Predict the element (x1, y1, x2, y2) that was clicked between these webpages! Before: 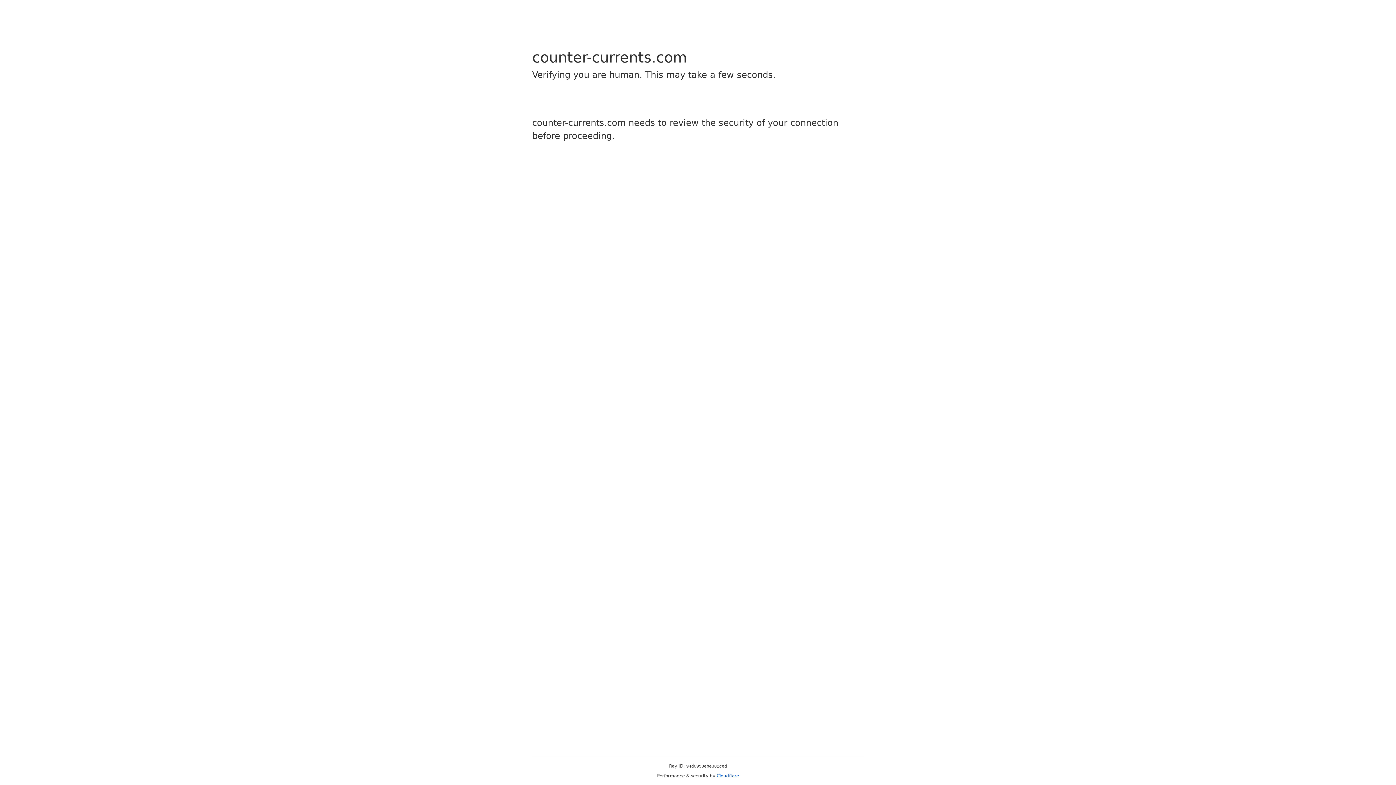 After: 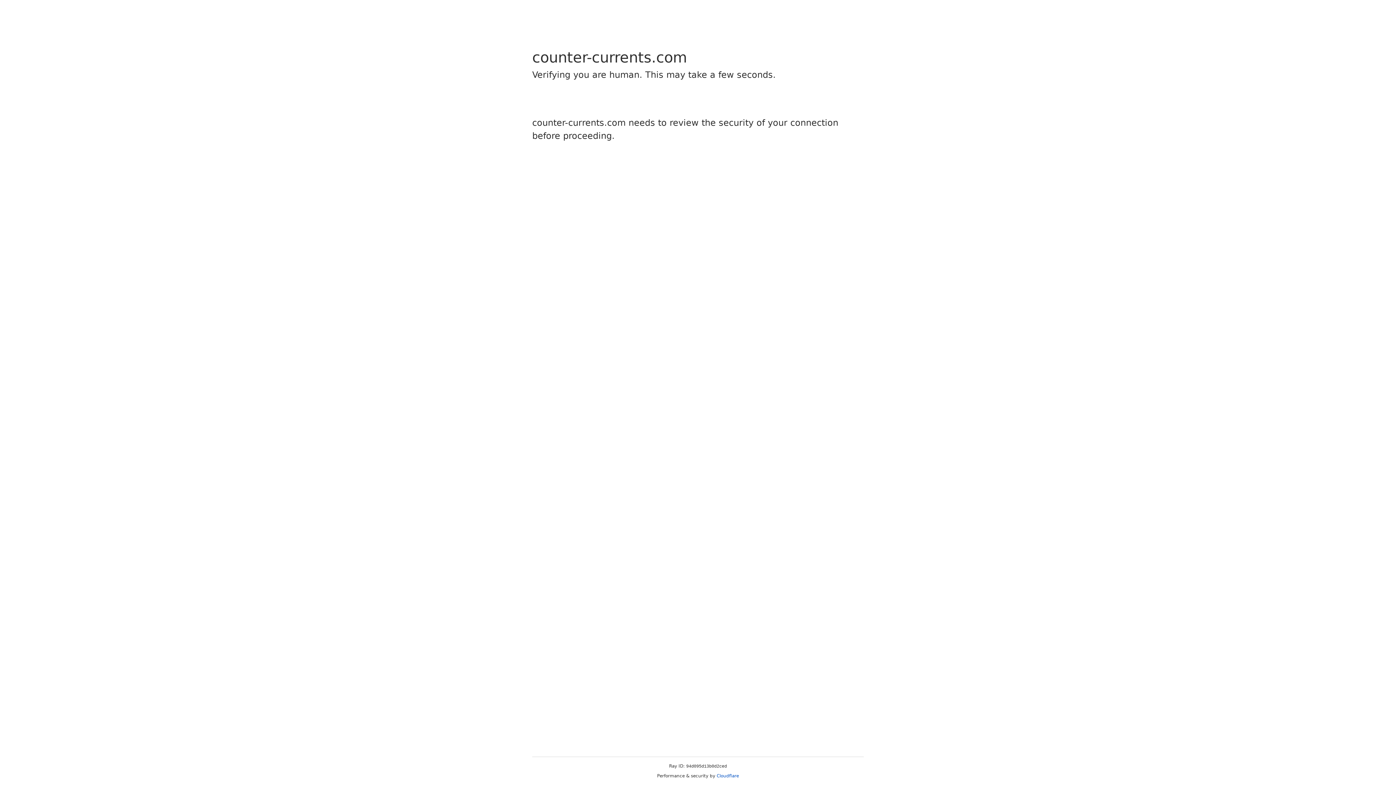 Action: bbox: (716, 773, 739, 778) label: Cloudflare